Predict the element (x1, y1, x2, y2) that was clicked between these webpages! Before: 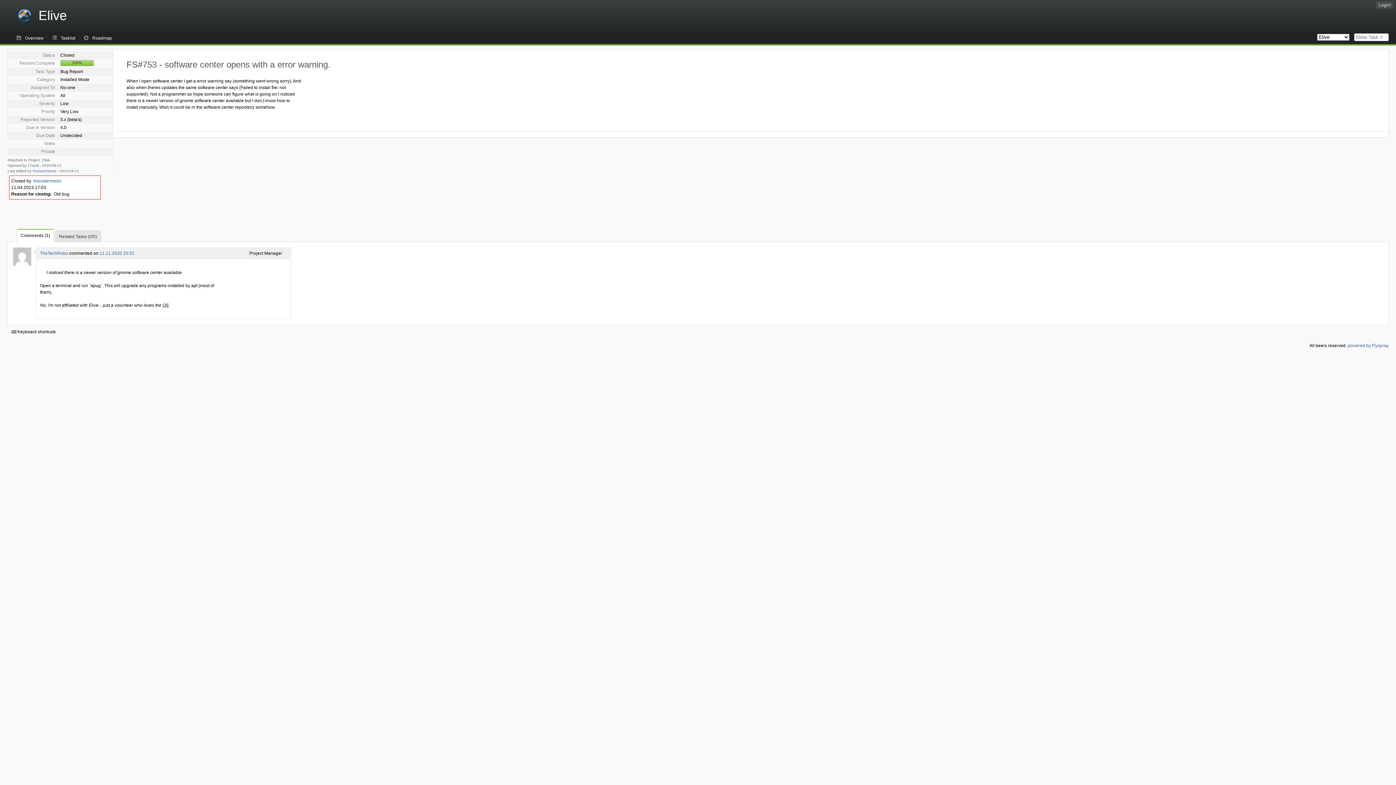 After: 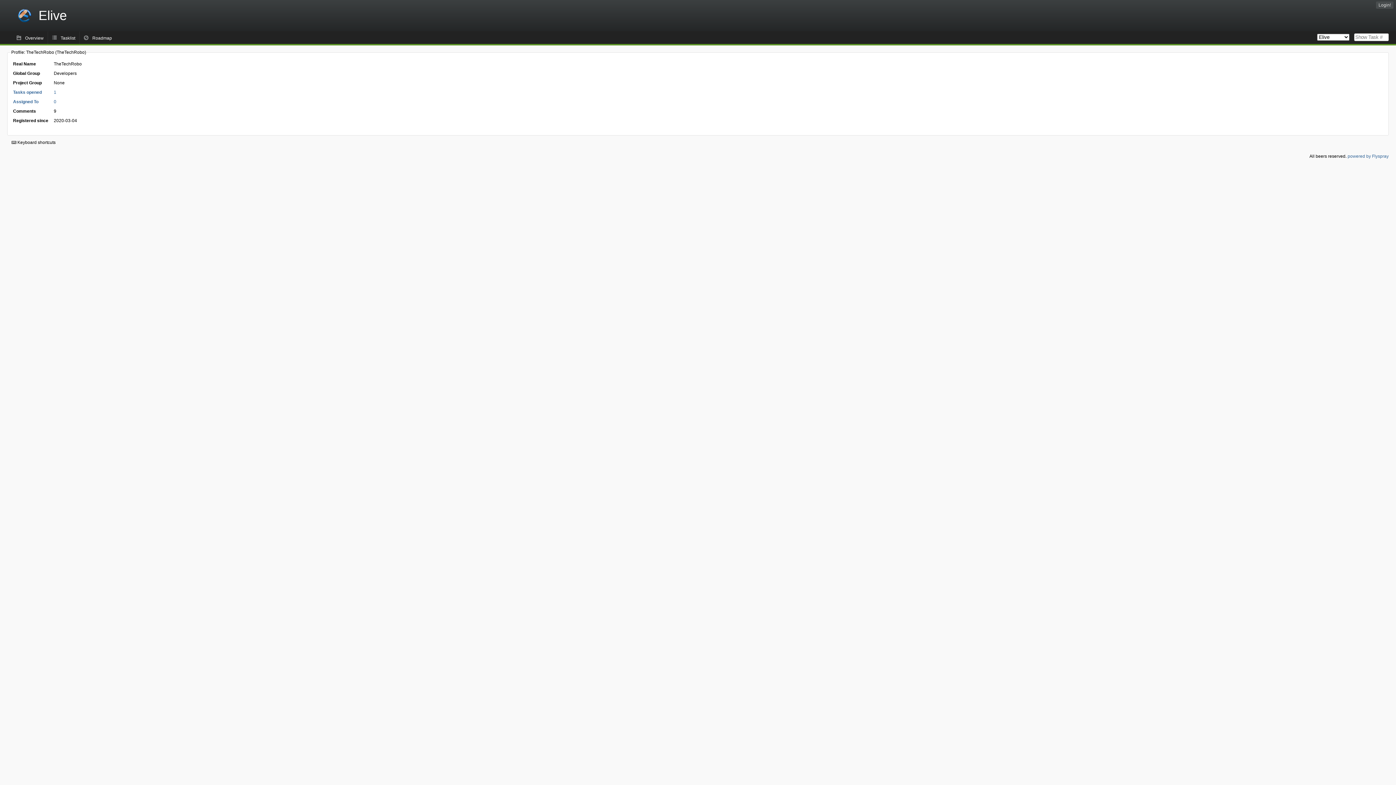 Action: bbox: (40, 250, 68, 255) label: TheTechRobo